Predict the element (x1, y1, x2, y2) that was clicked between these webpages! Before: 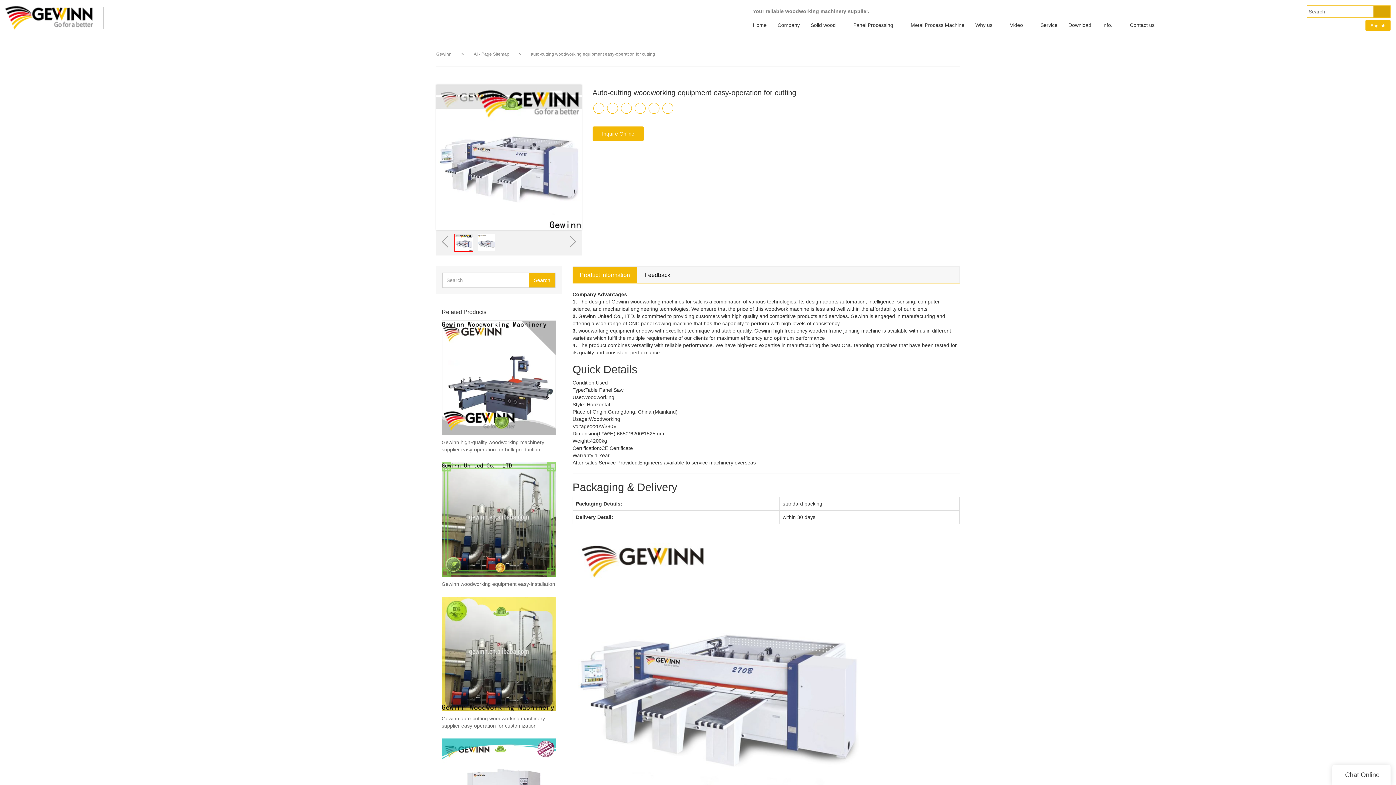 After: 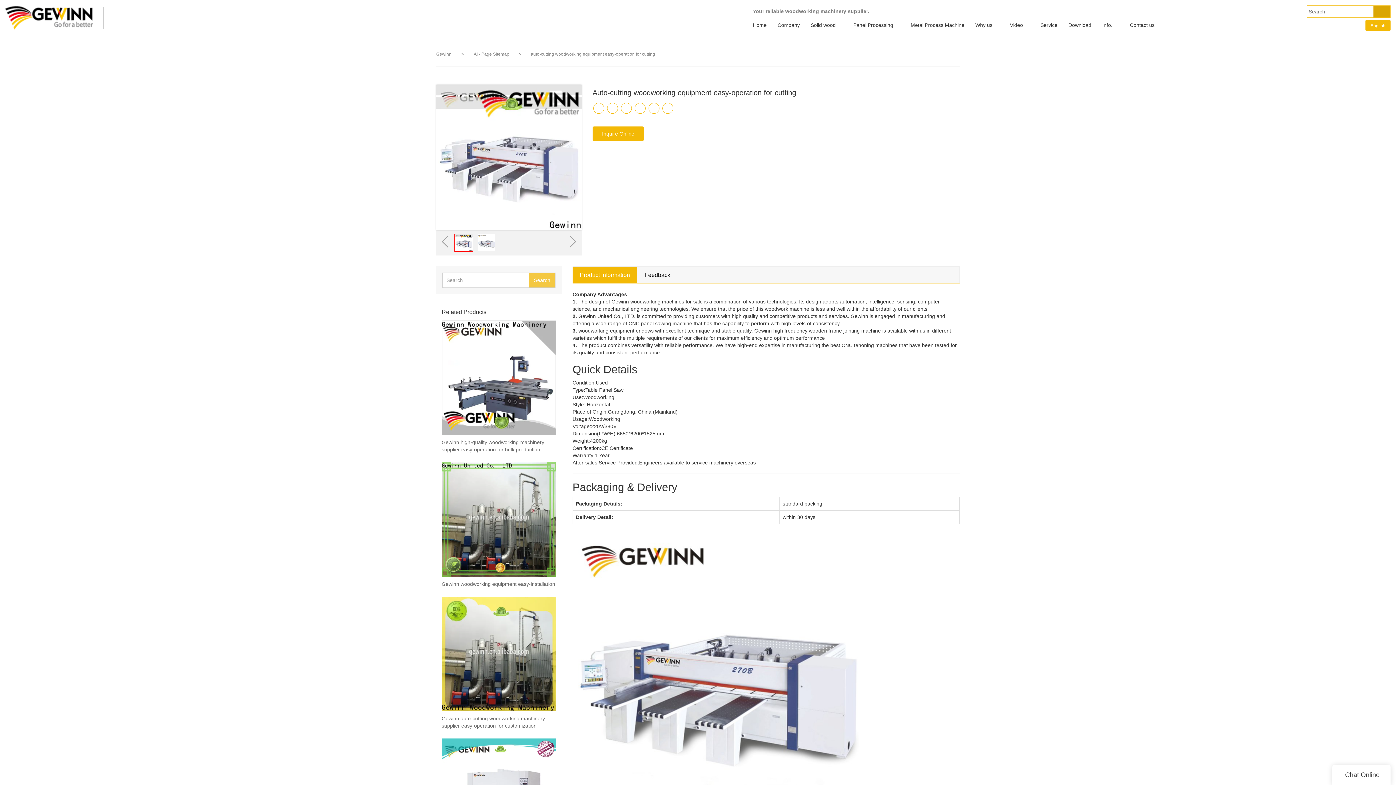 Action: label: Search bbox: (529, 273, 555, 287)